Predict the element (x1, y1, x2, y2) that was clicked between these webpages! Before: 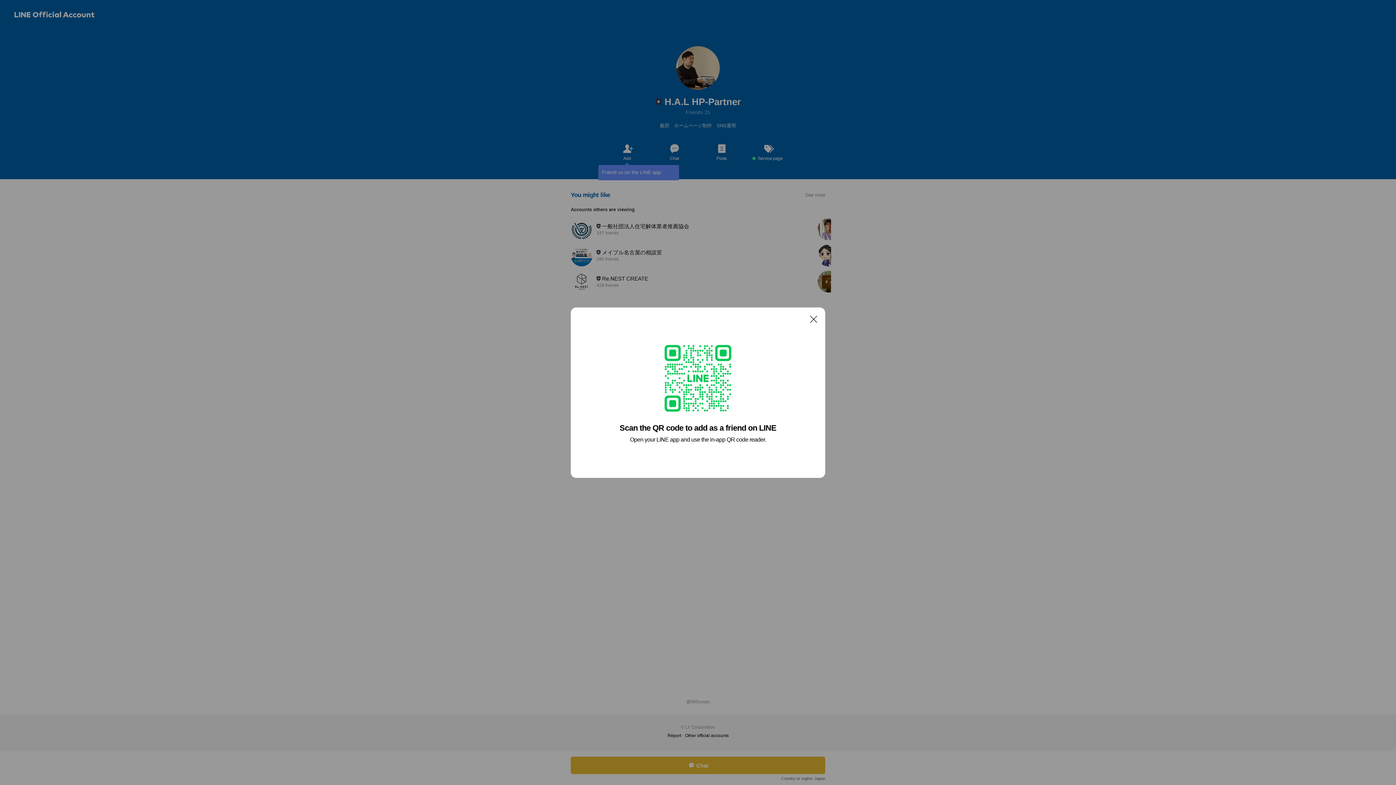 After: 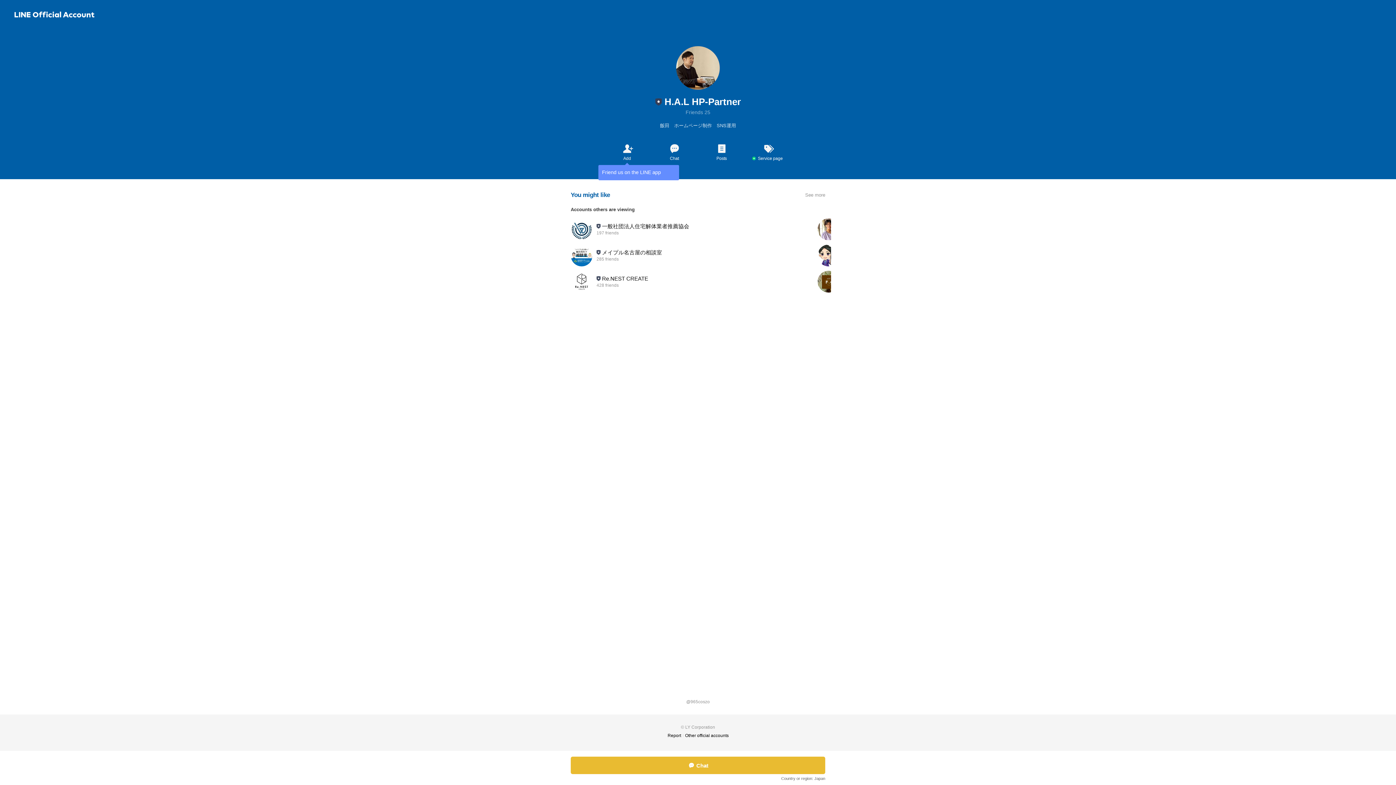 Action: bbox: (806, 311, 821, 326) label: Close